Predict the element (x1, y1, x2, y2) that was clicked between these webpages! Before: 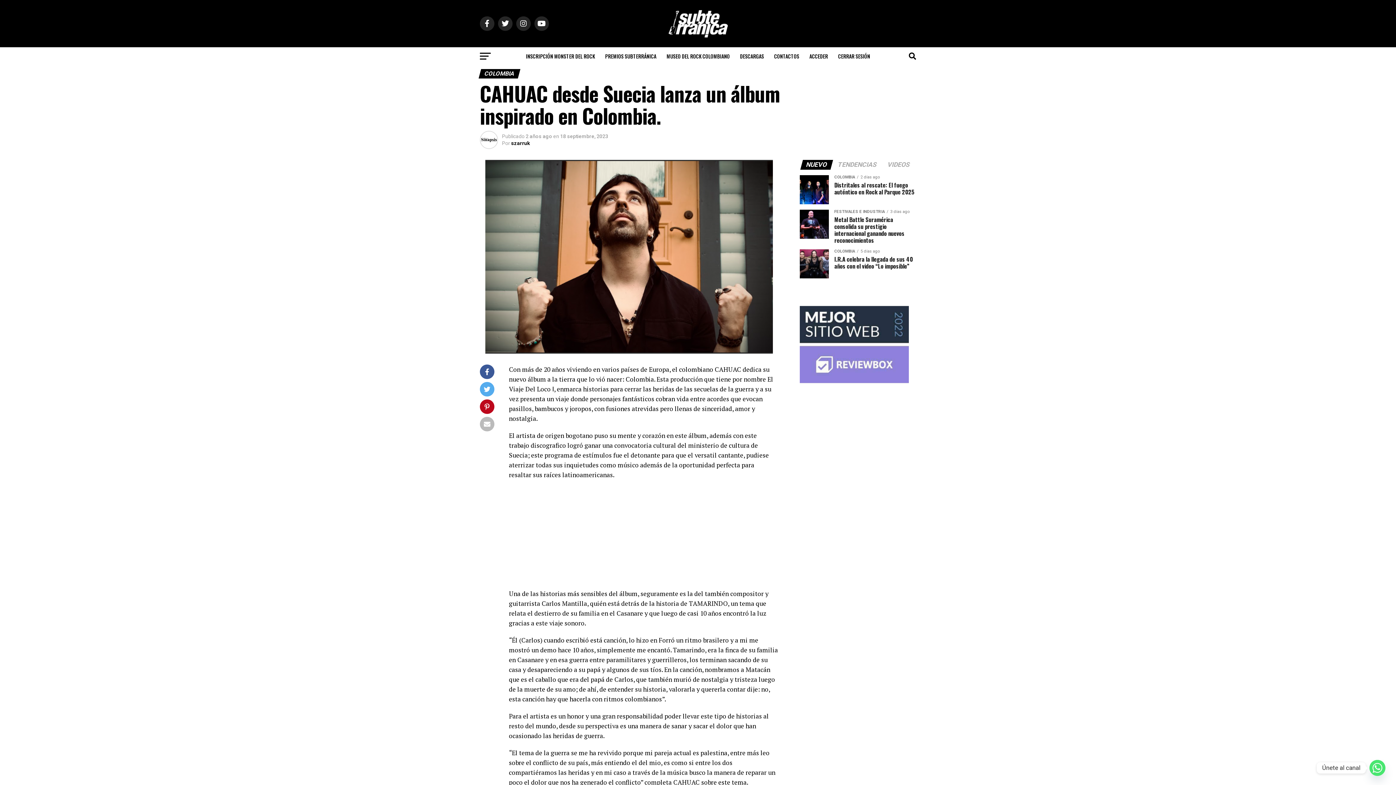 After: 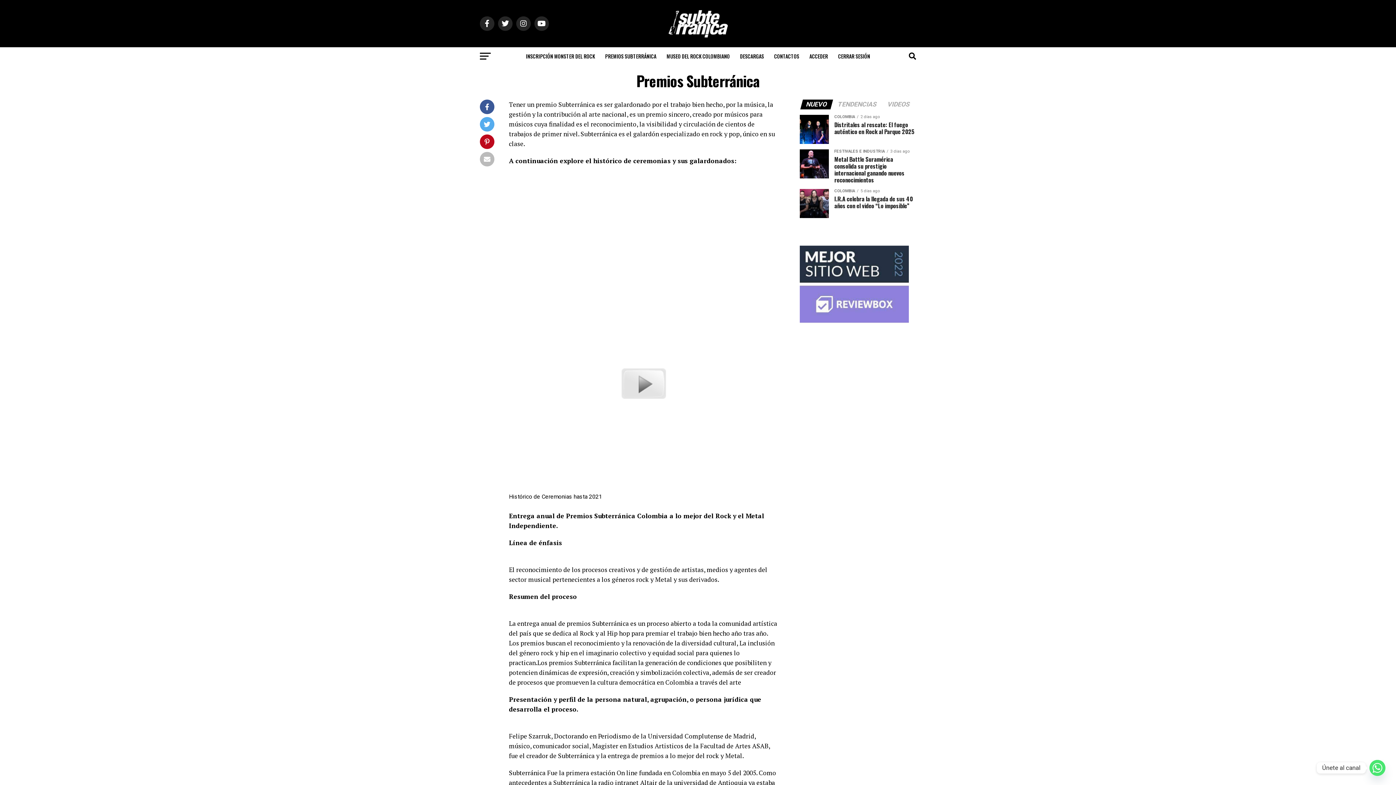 Action: bbox: (600, 47, 660, 65) label: PREMIOS SUBTERRÁNICA